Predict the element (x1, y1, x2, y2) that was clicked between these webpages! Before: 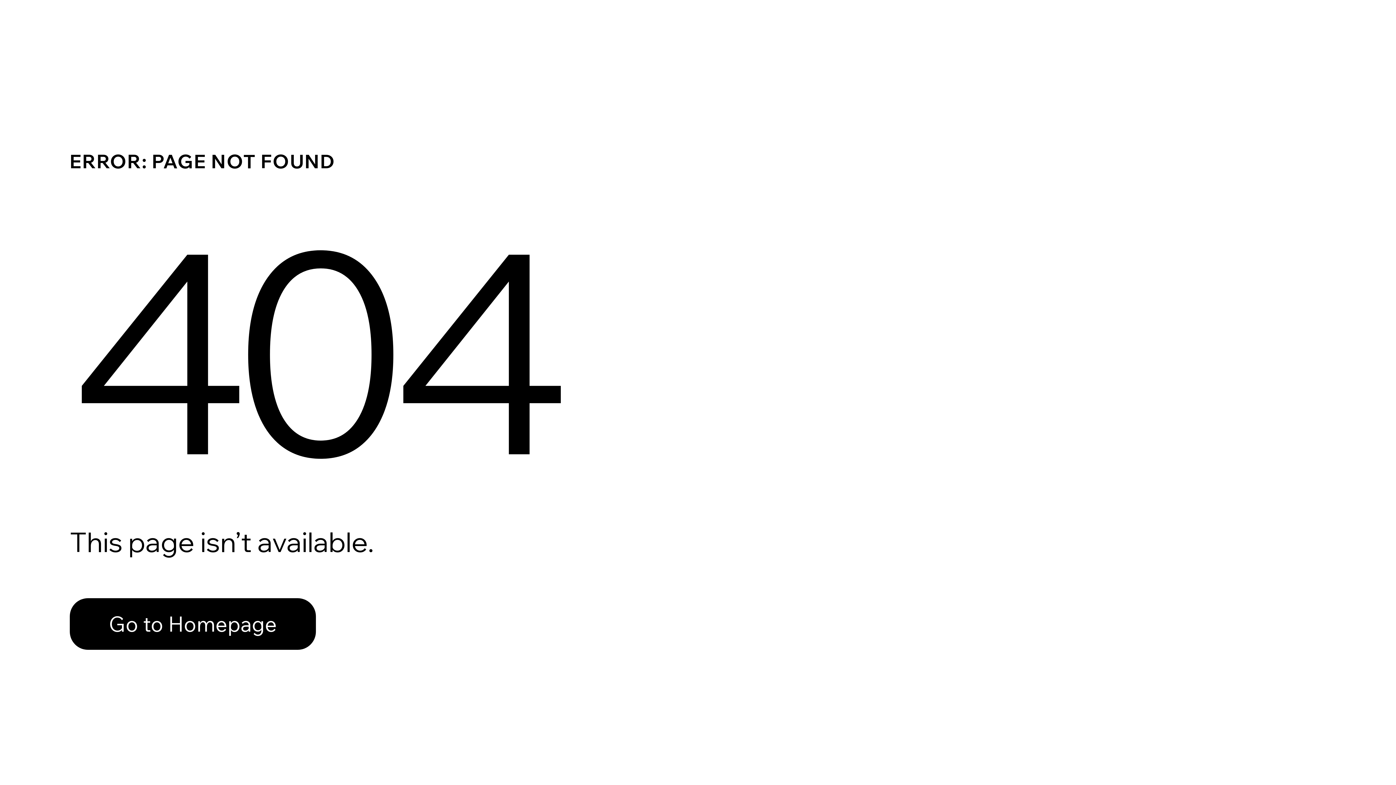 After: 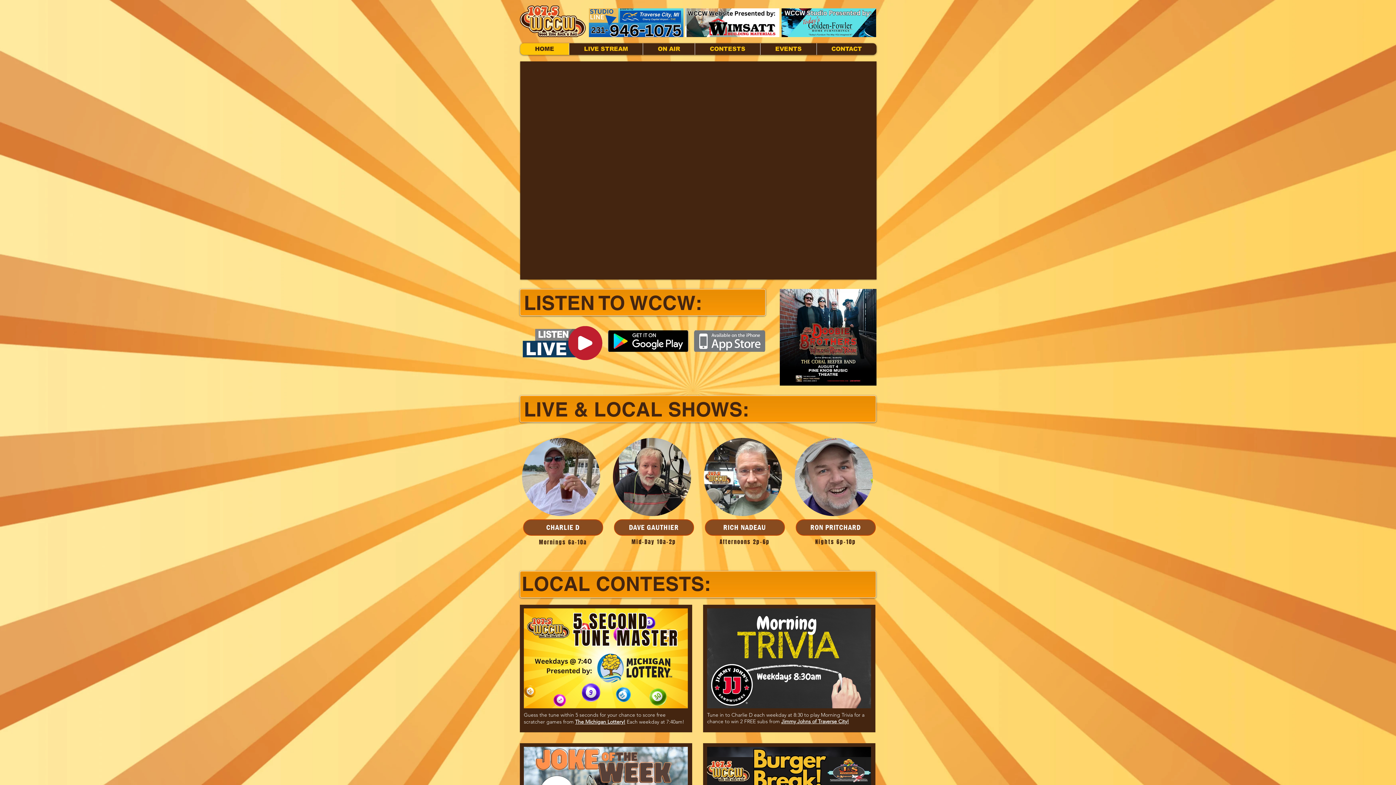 Action: bbox: (69, 582, 768, 659) label: Go to Homepage